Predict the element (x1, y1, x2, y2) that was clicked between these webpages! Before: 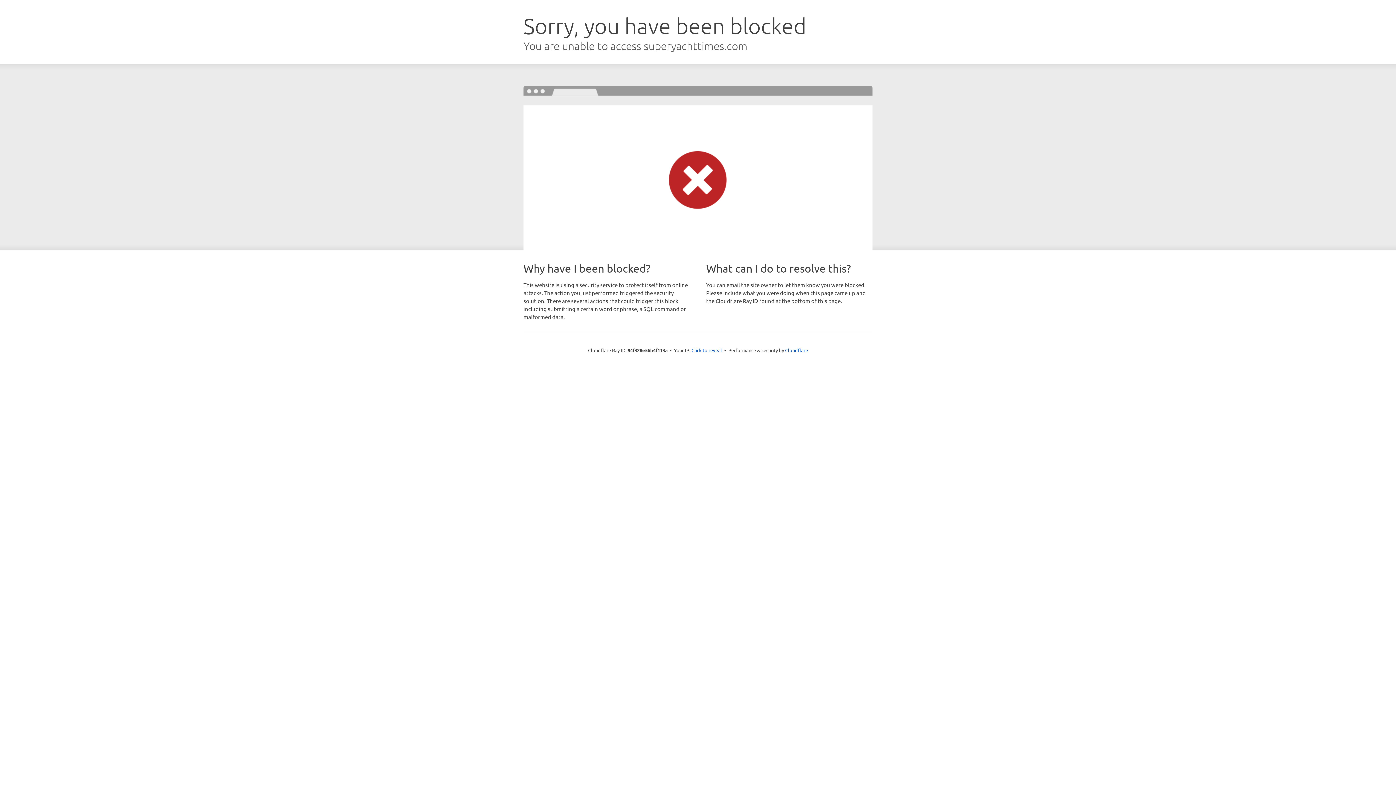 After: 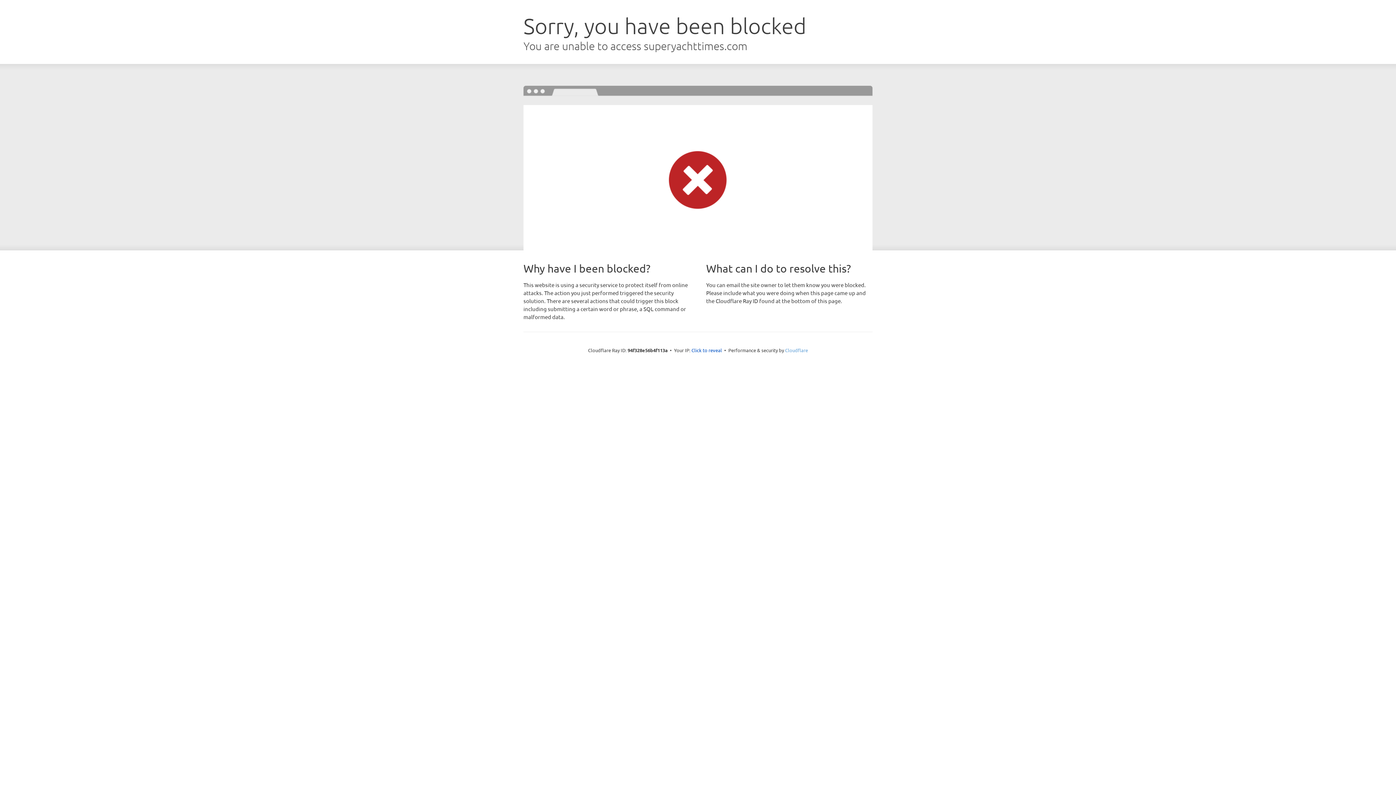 Action: label: Cloudflare bbox: (785, 347, 808, 353)